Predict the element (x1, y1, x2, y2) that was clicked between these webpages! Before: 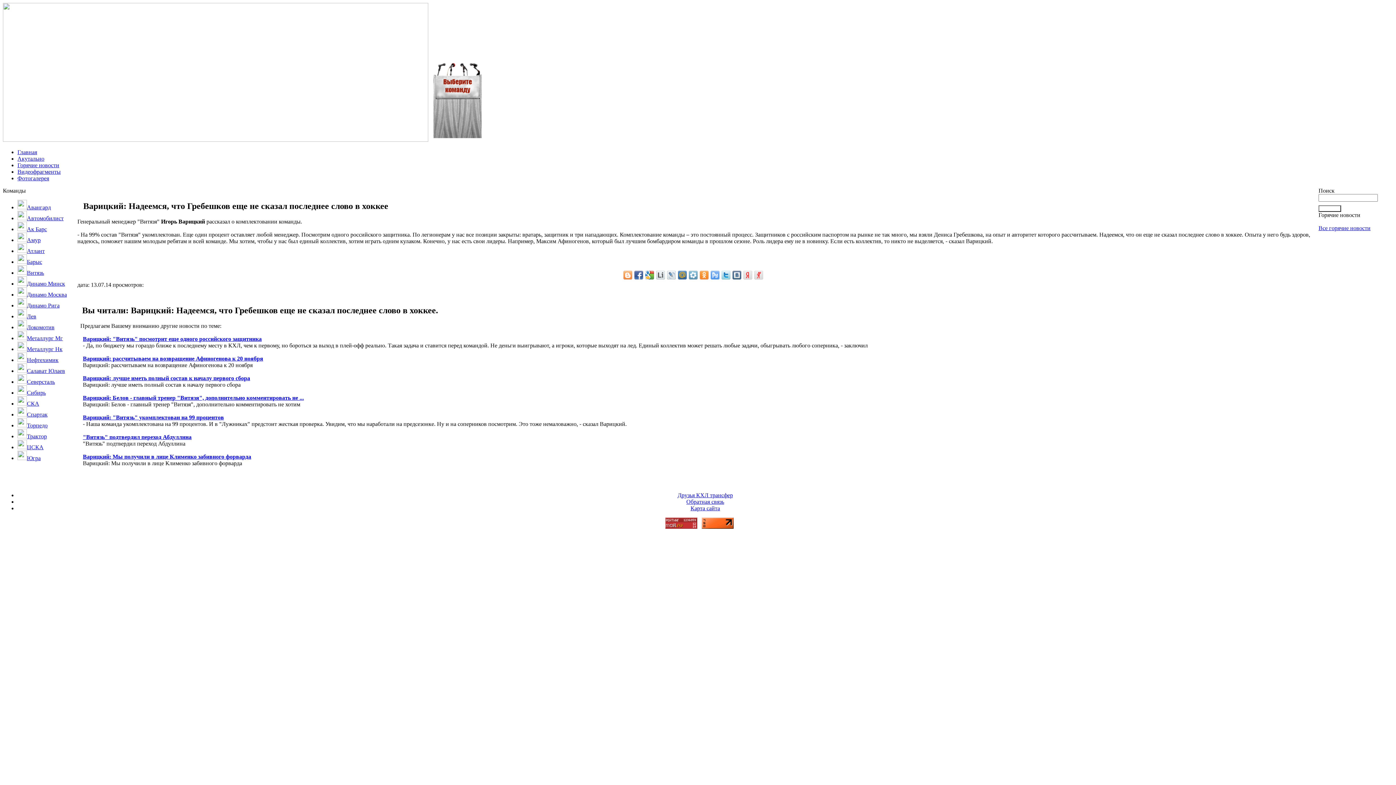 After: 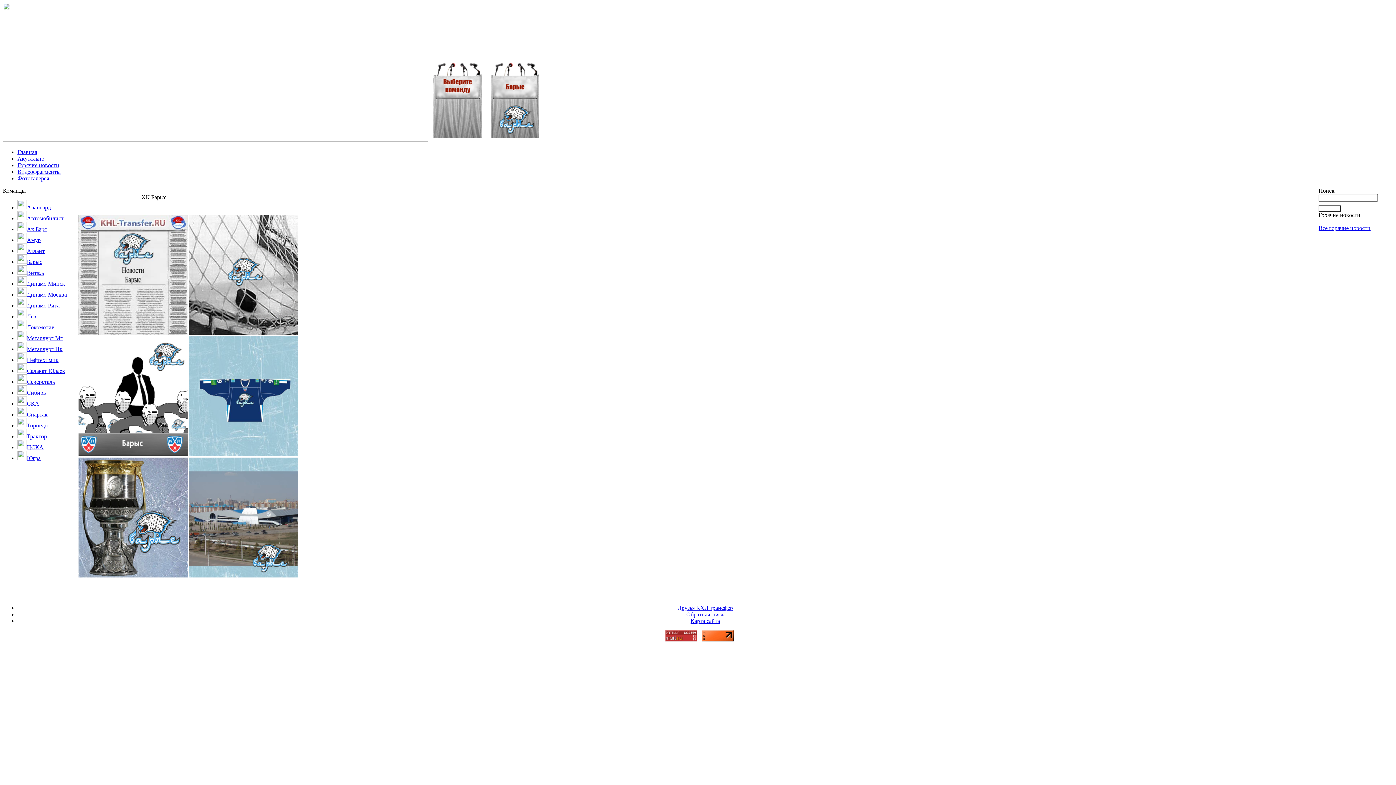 Action: bbox: (26, 258, 42, 265) label: Барыс